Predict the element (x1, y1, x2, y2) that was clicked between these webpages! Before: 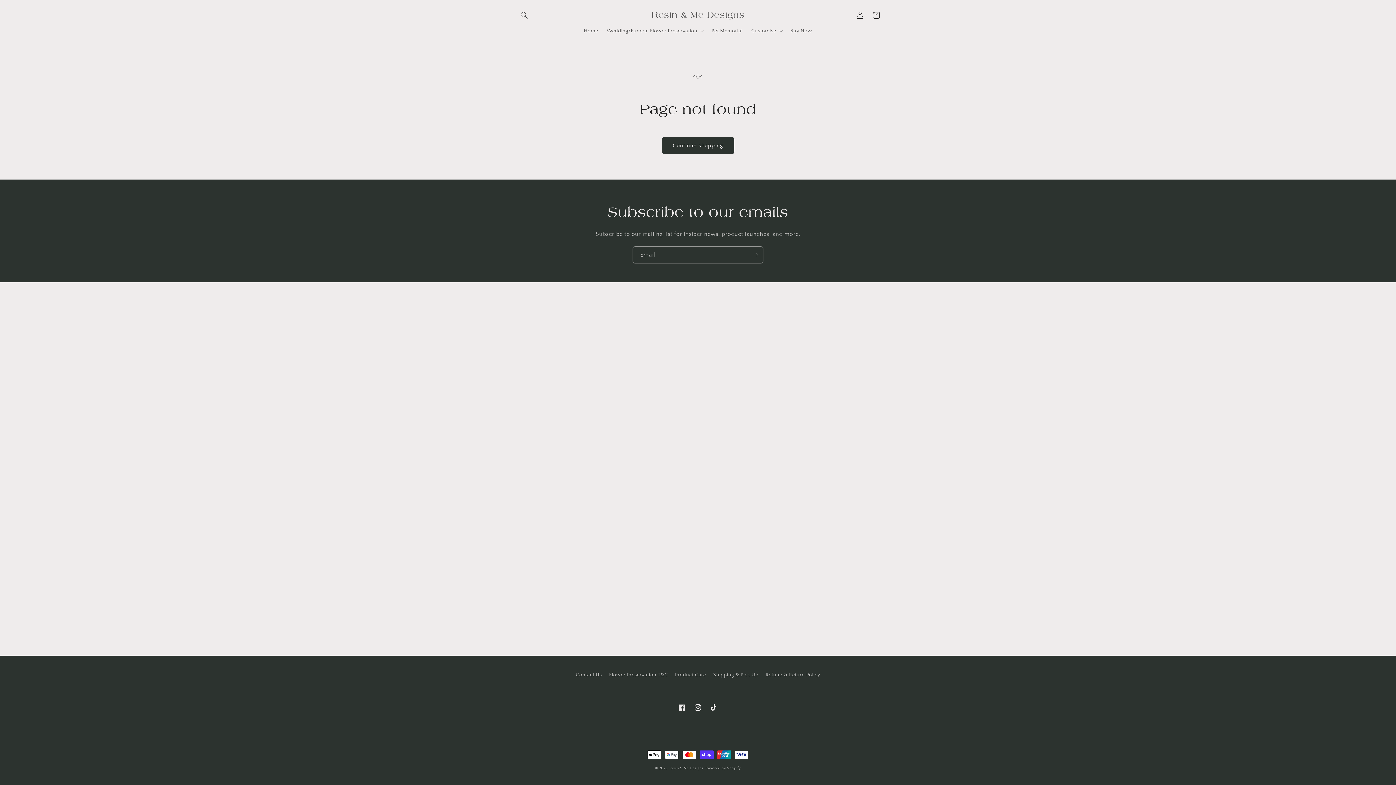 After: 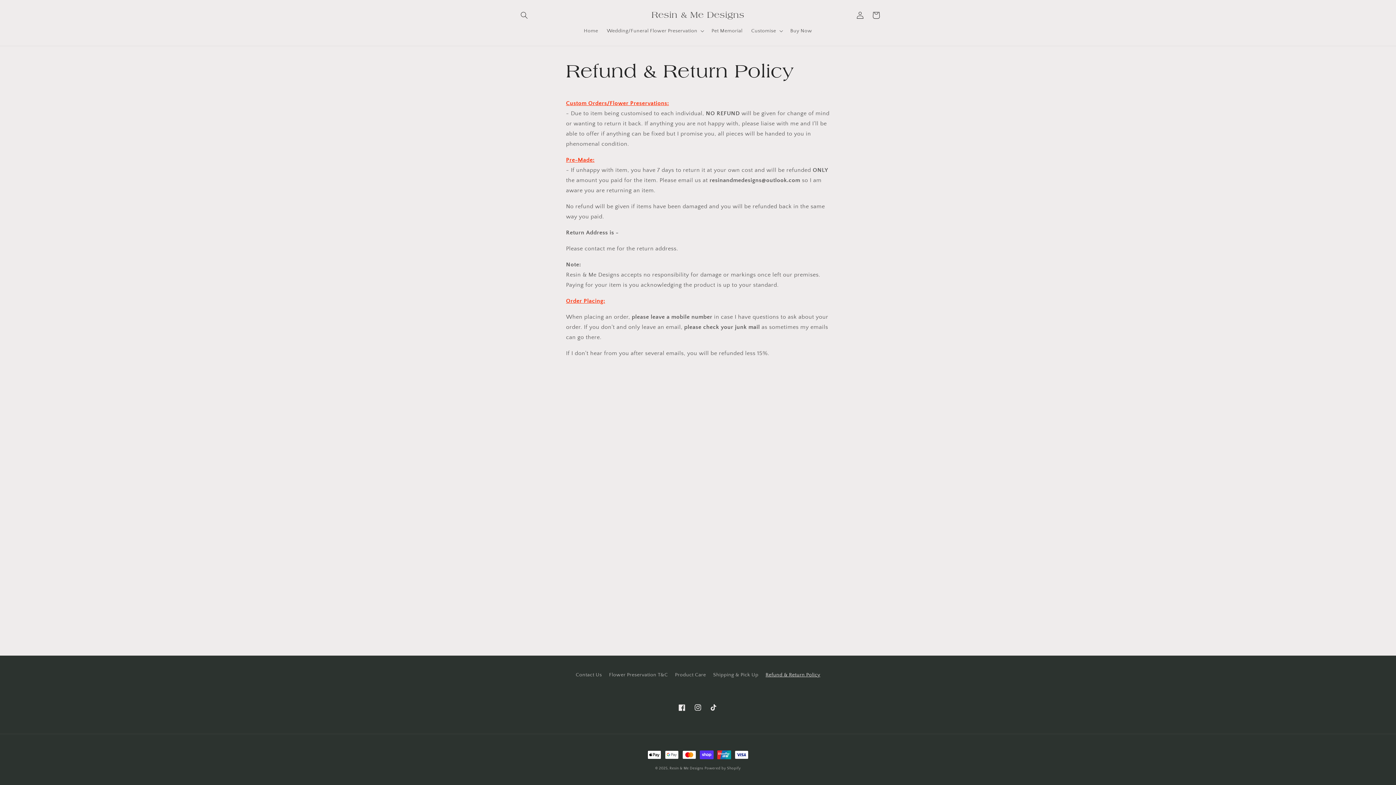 Action: bbox: (765, 669, 820, 681) label: Refund & Return Policy